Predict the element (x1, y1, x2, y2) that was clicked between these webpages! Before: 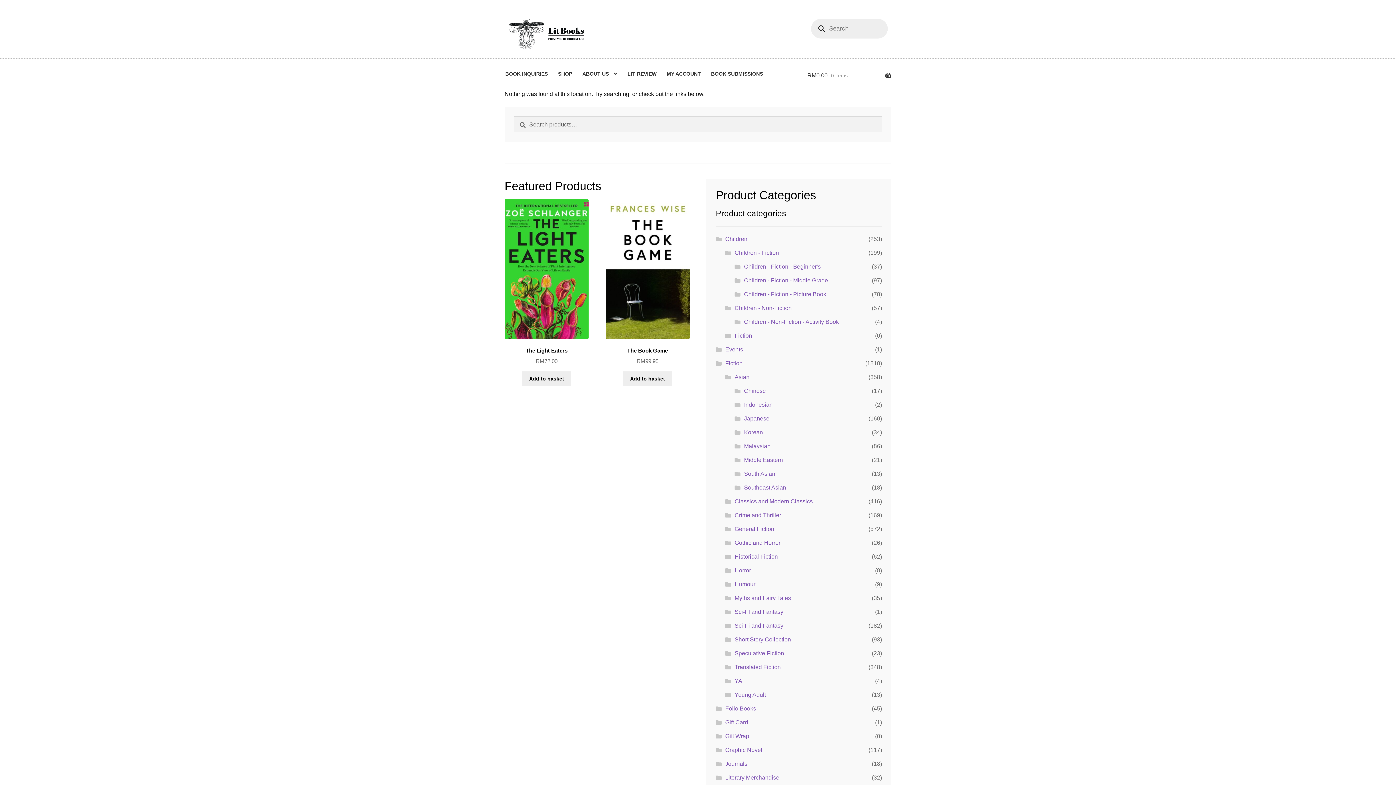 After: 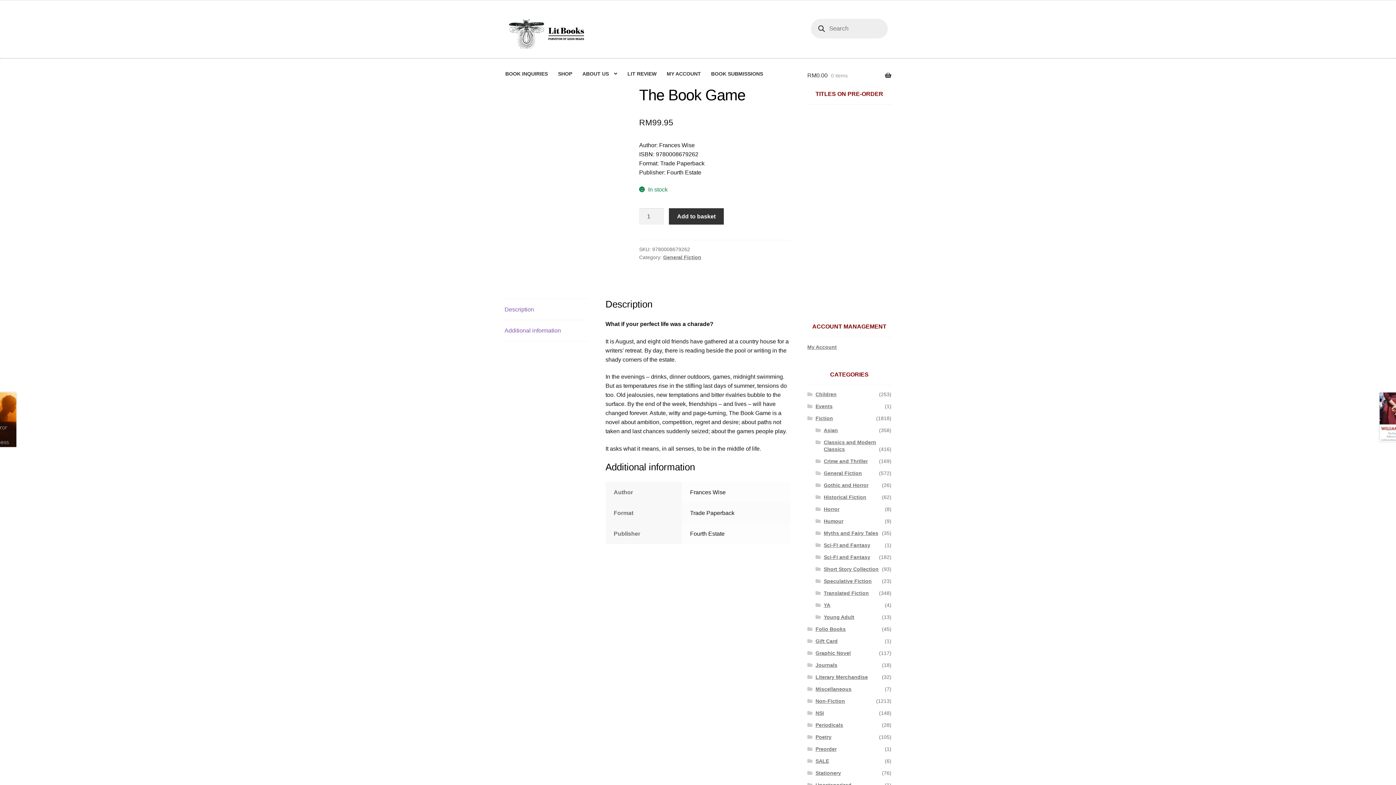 Action: bbox: (605, 199, 689, 365) label: The Book Game
RM99.95